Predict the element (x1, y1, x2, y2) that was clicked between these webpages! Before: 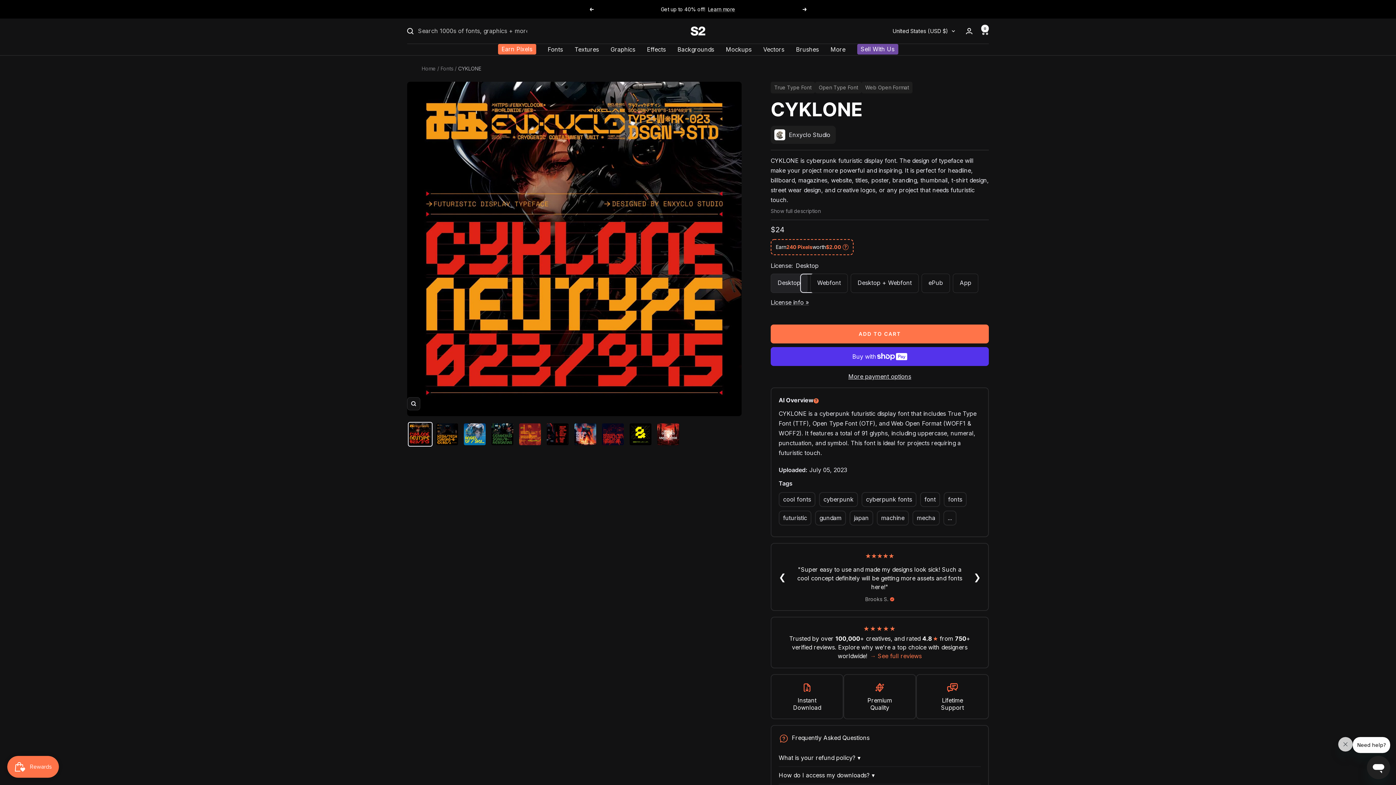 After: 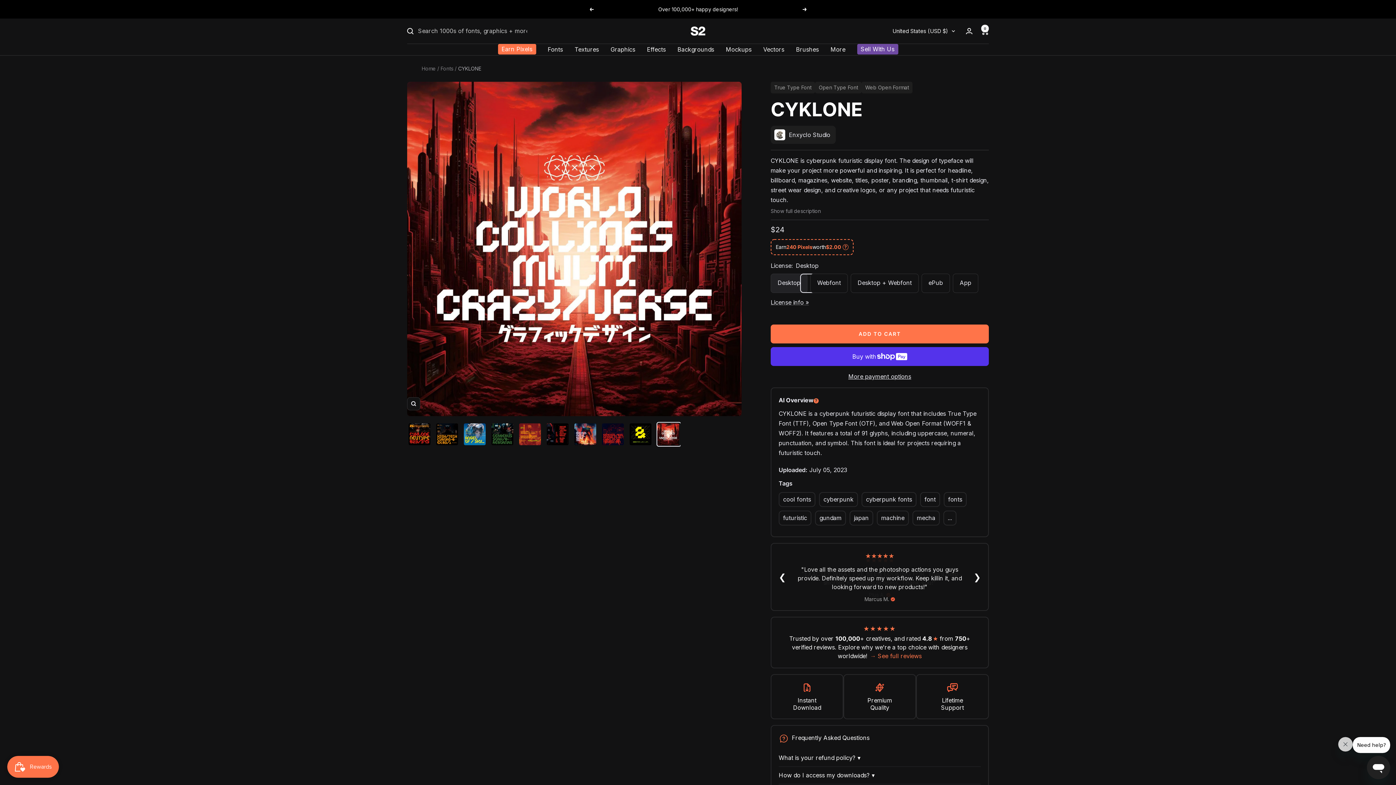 Action: bbox: (656, 422, 680, 446)